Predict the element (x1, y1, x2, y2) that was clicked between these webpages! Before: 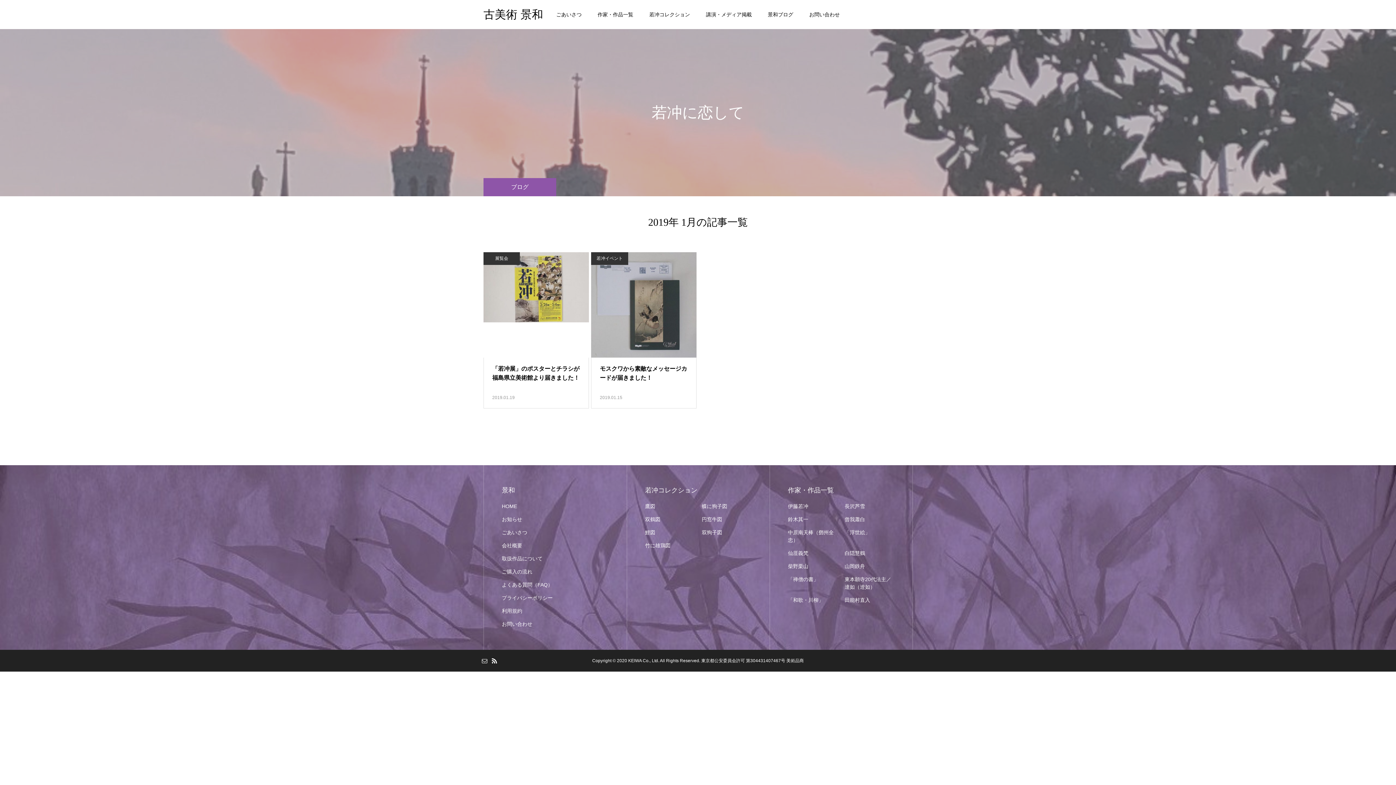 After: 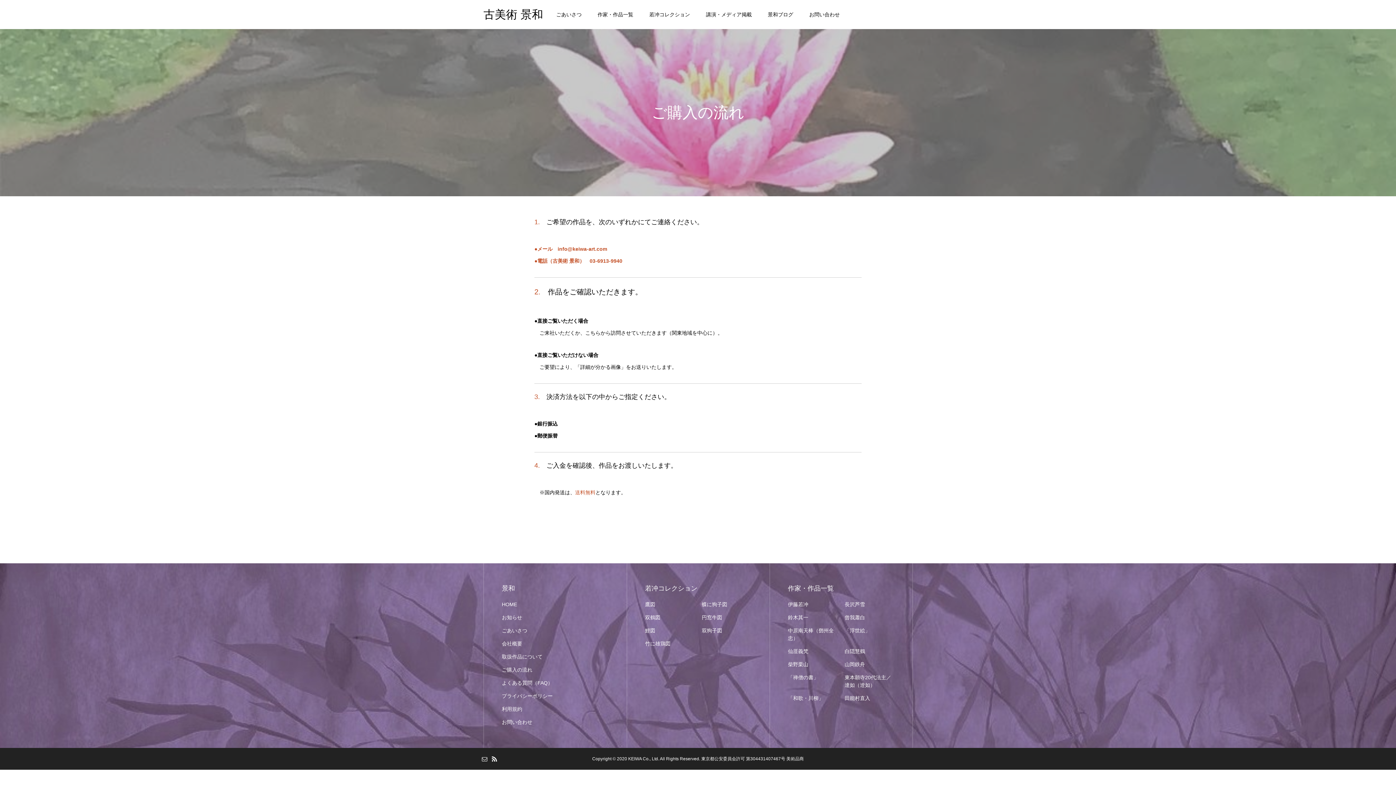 Action: label: ご購入の流れ bbox: (502, 568, 608, 576)